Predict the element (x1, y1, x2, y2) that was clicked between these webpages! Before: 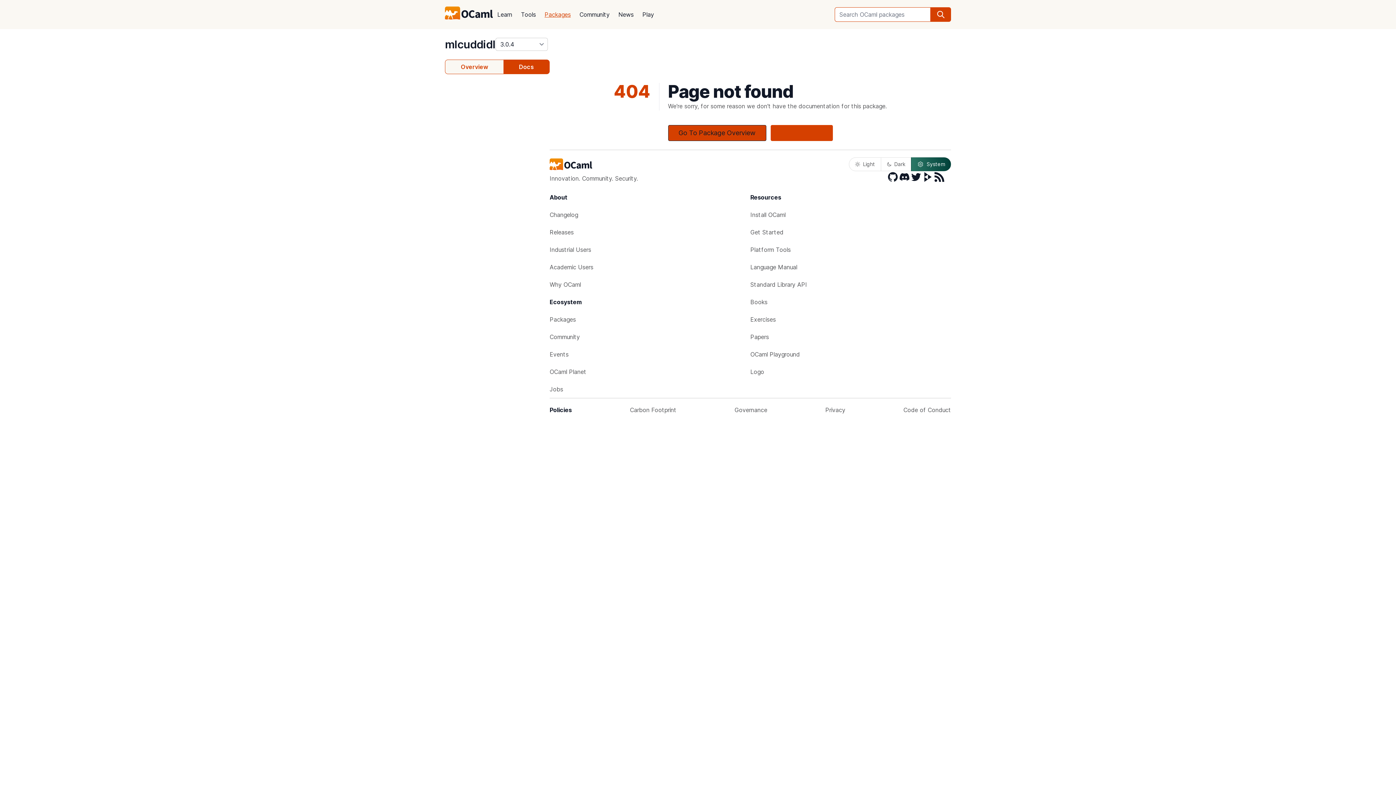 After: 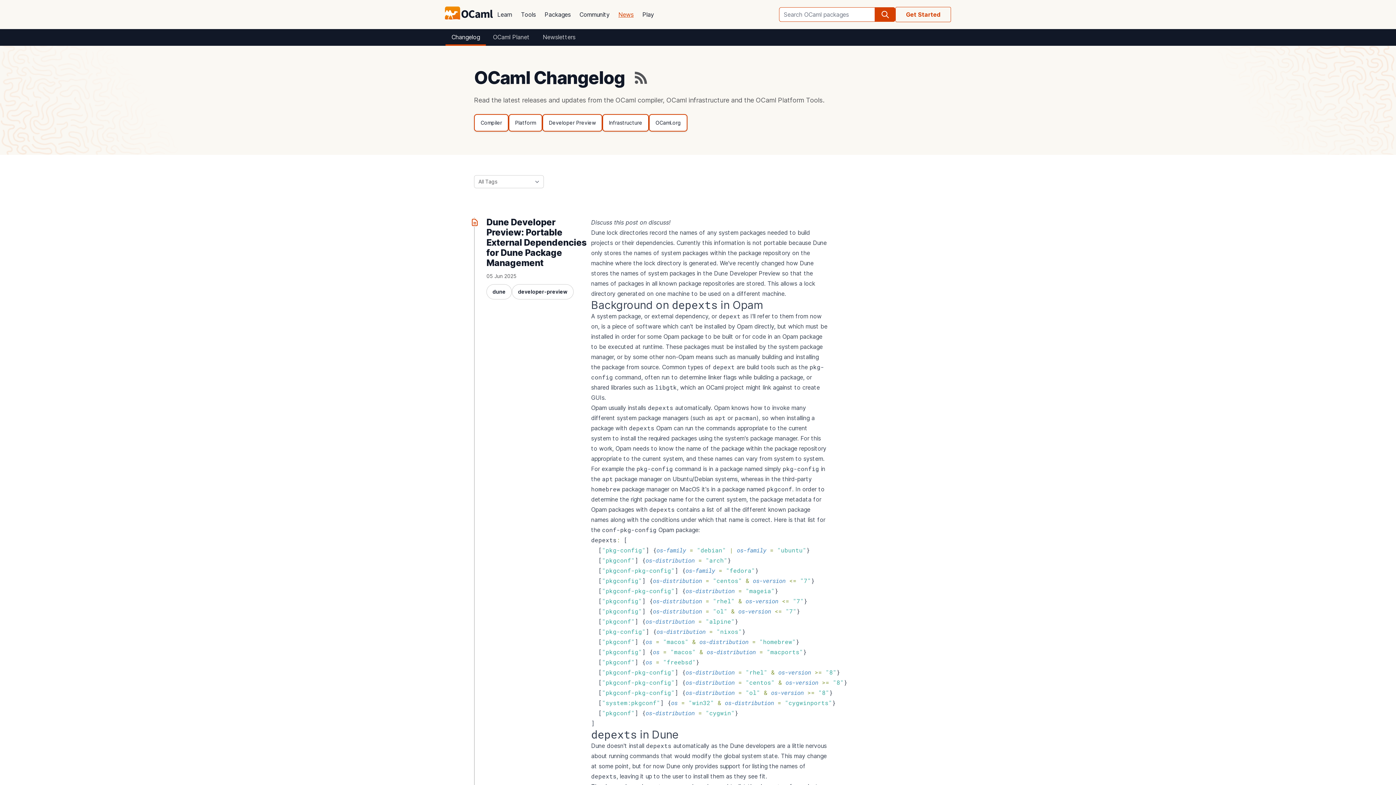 Action: label: News bbox: (614, 5, 638, 23)